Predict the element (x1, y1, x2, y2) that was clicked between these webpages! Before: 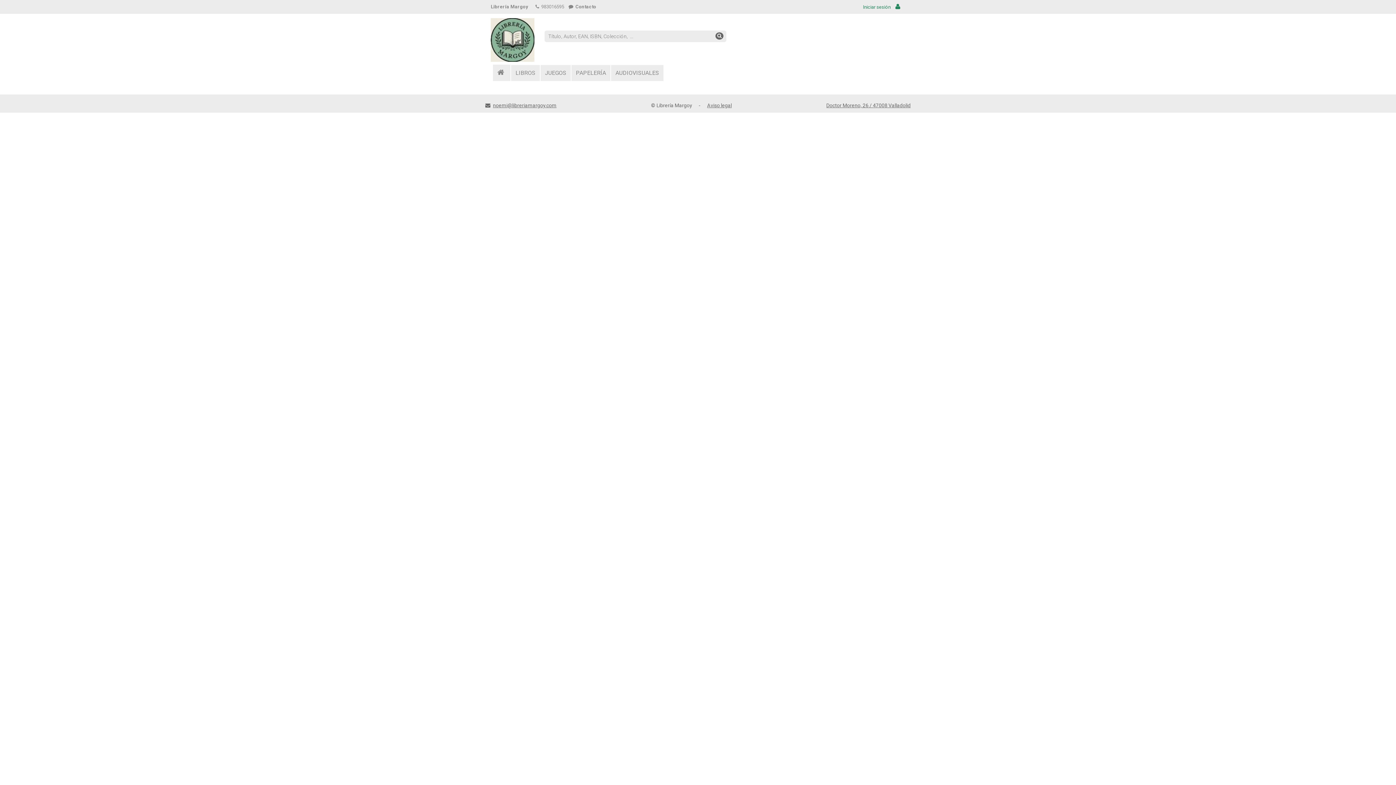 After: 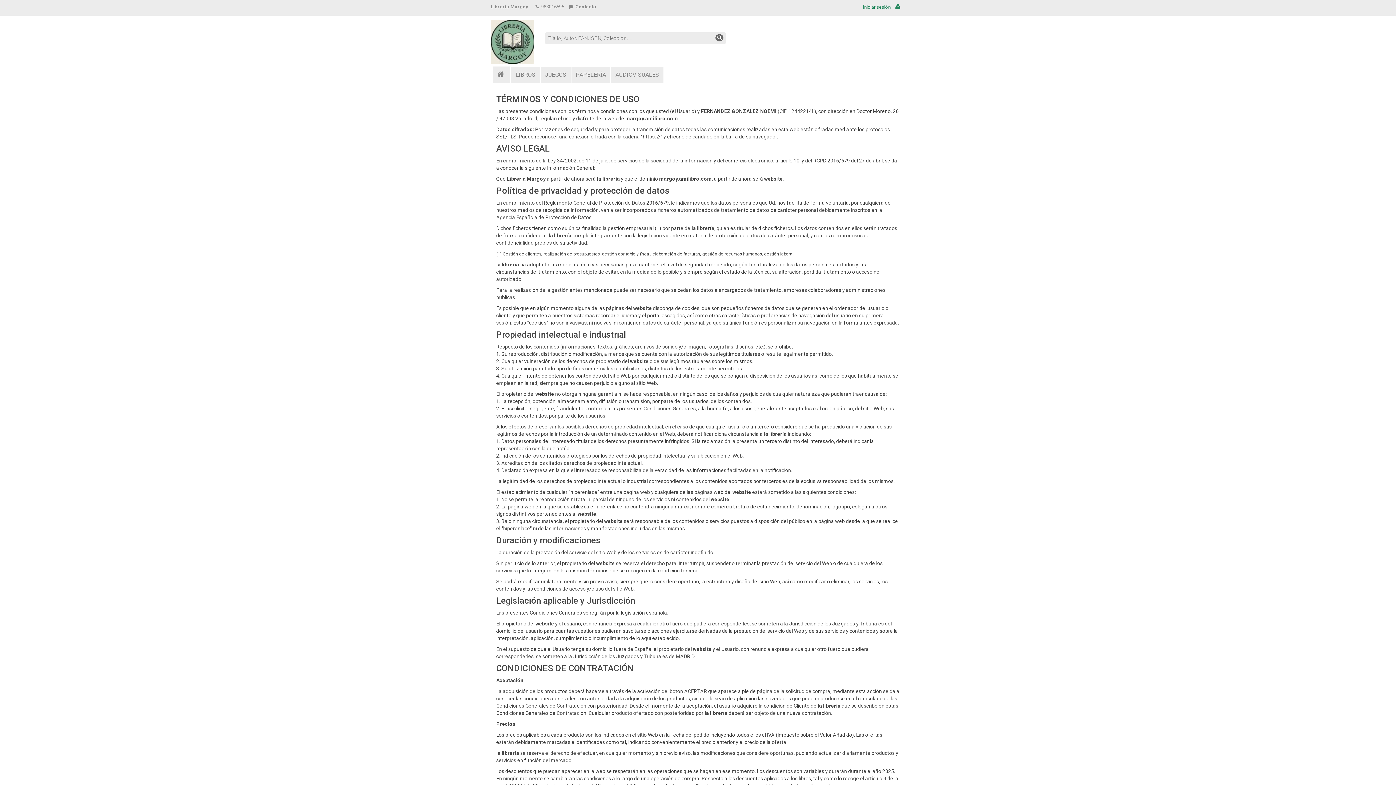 Action: label: Aviso legal bbox: (707, 102, 732, 108)